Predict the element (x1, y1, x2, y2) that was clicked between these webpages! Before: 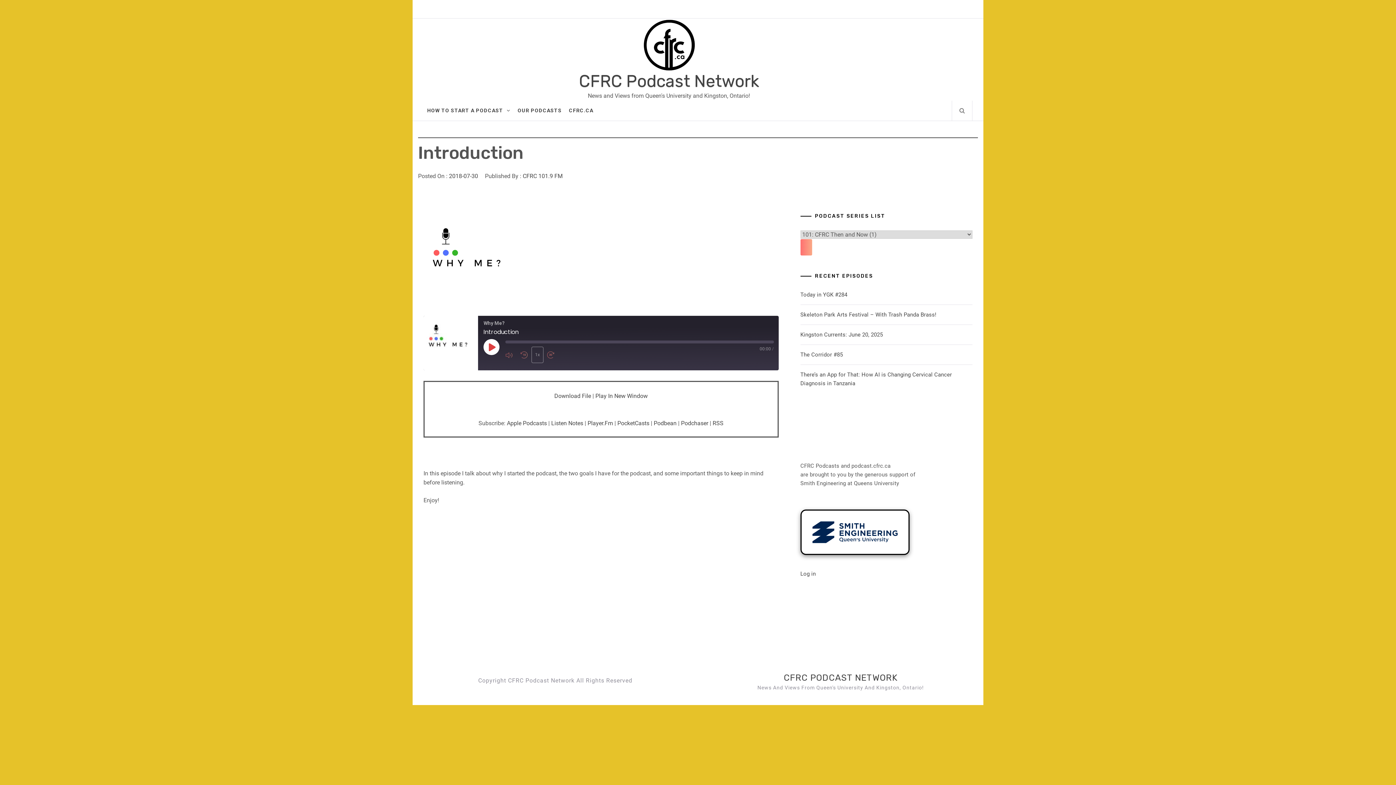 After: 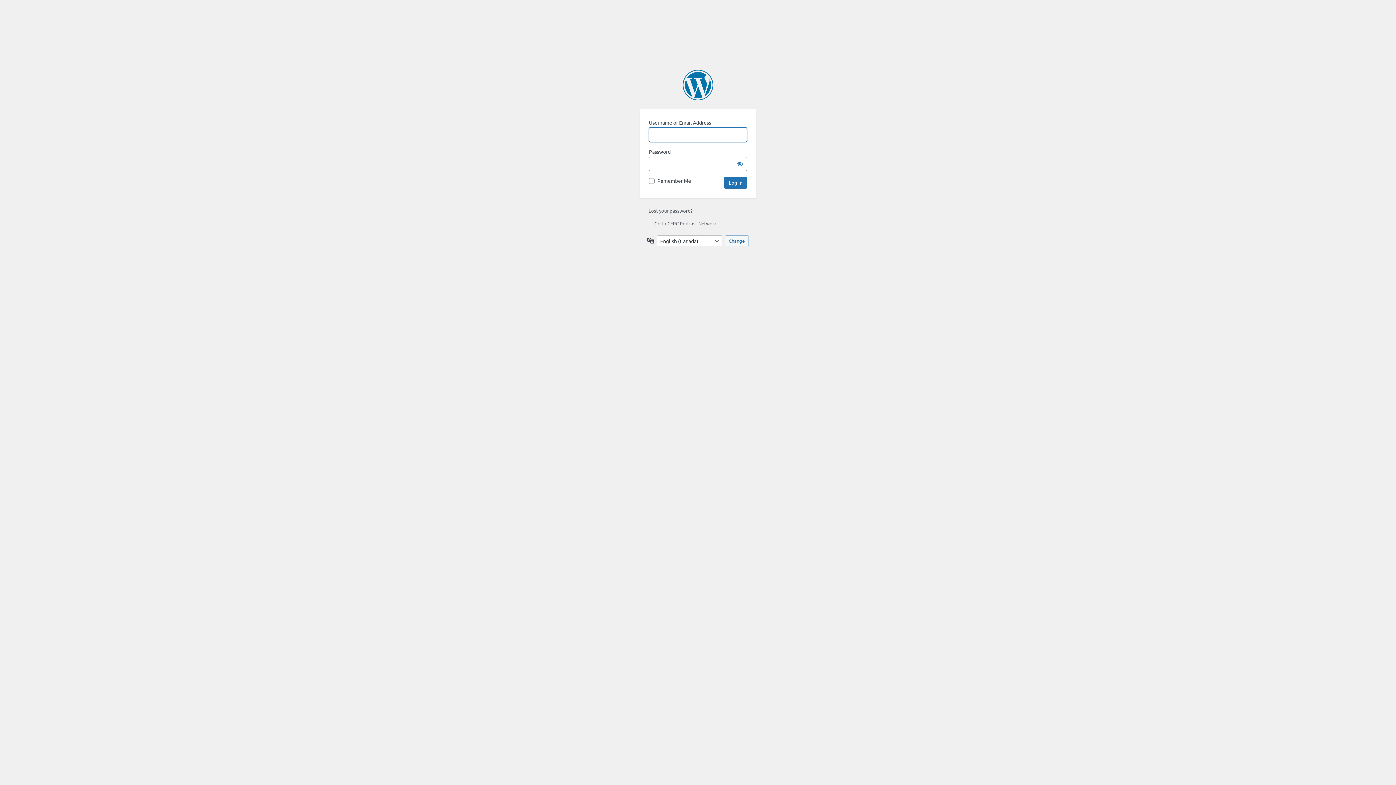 Action: label: Log in bbox: (800, 571, 816, 577)